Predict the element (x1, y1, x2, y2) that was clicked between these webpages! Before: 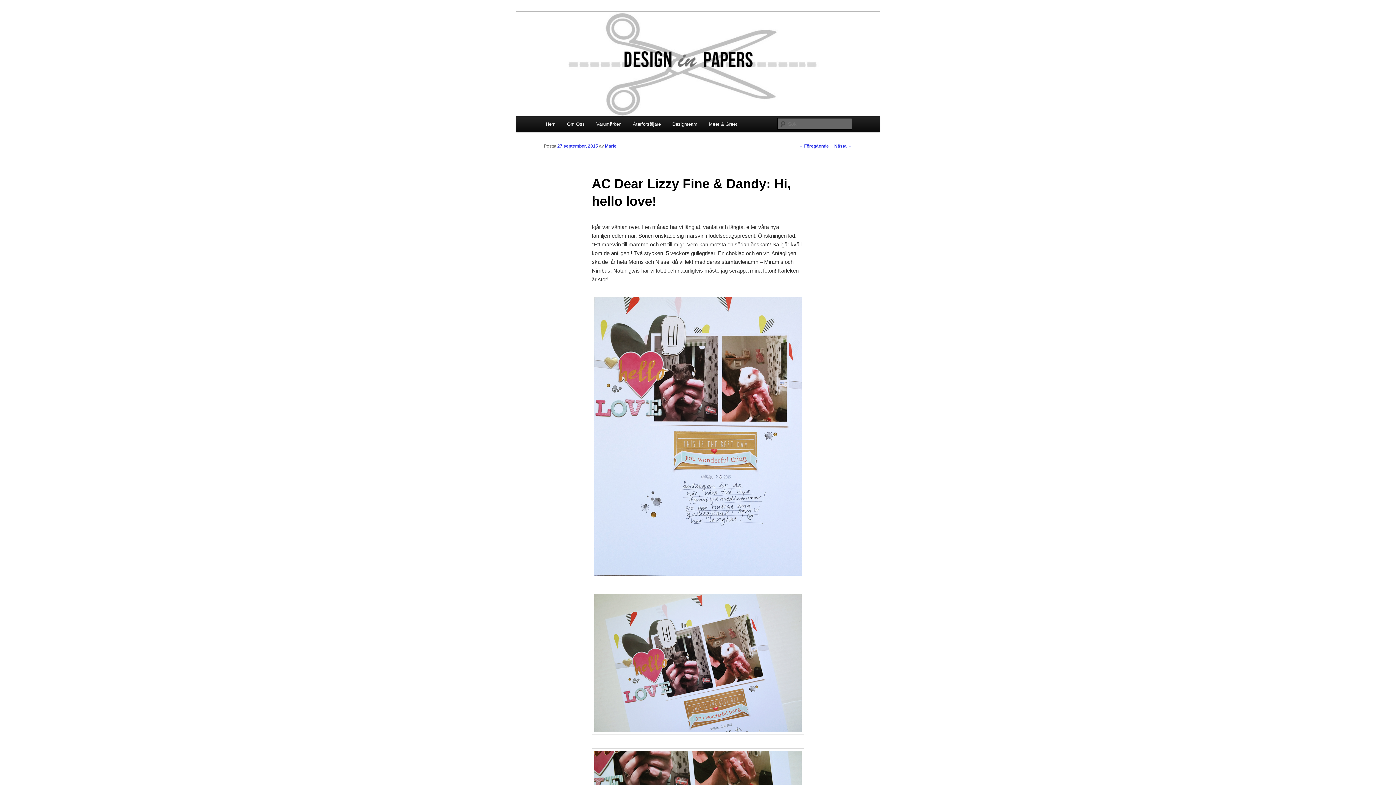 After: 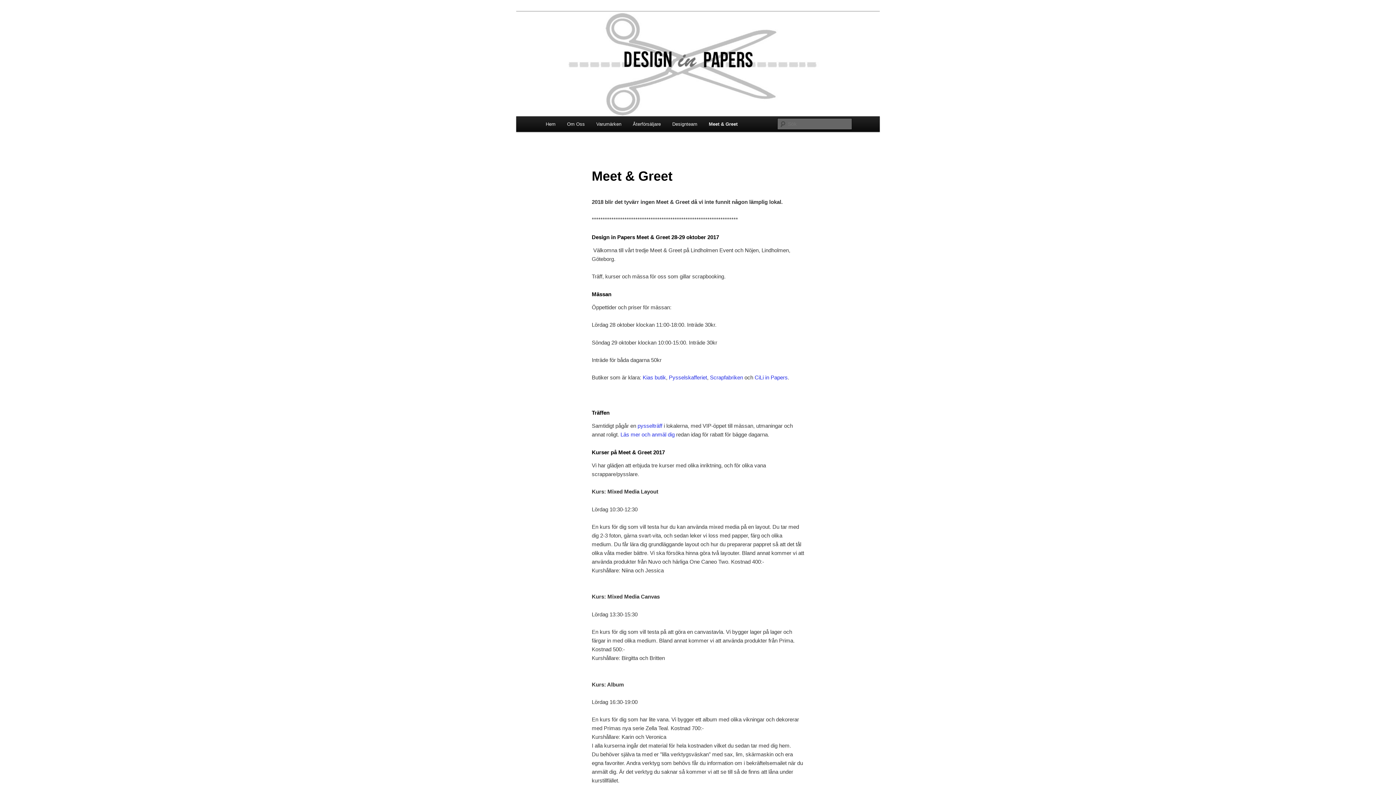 Action: label: Meet & Greet bbox: (703, 116, 743, 132)